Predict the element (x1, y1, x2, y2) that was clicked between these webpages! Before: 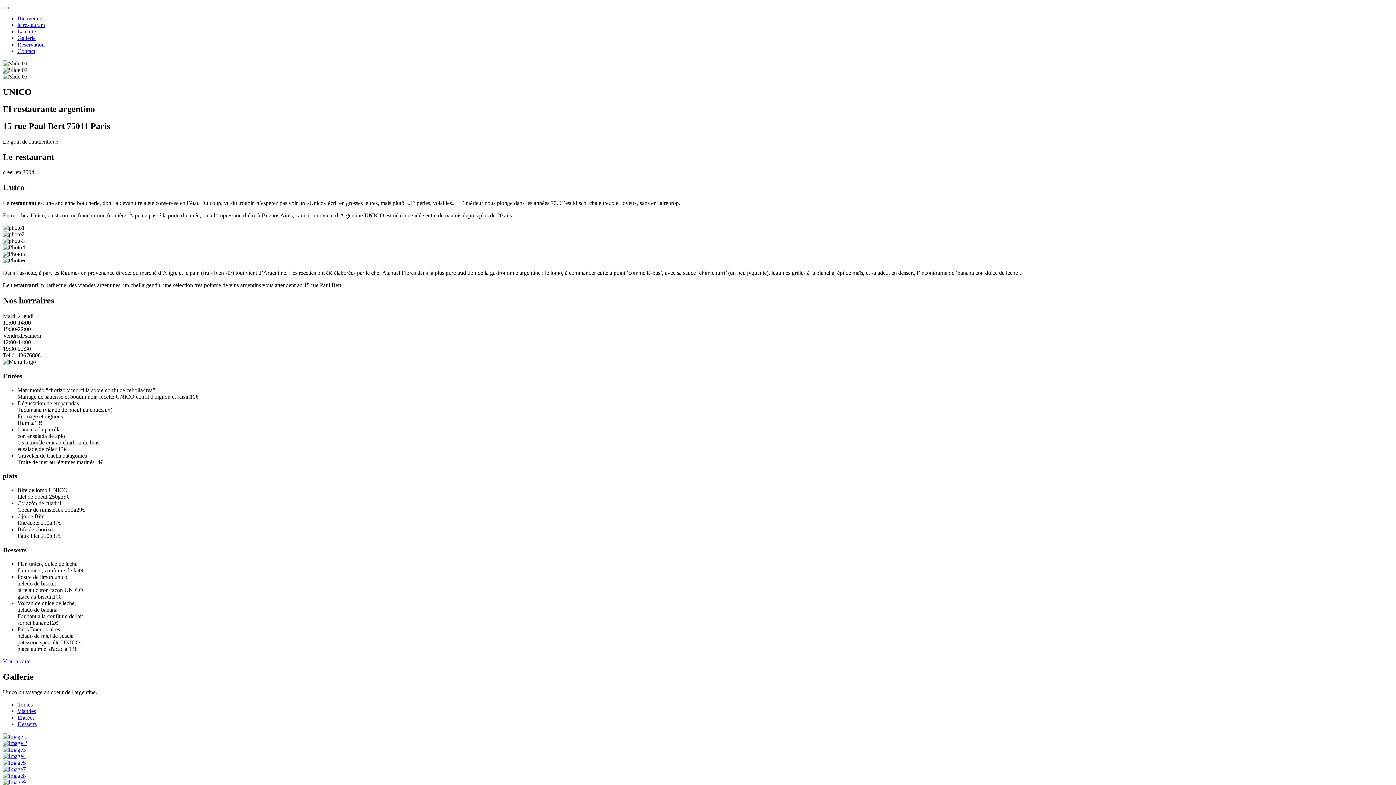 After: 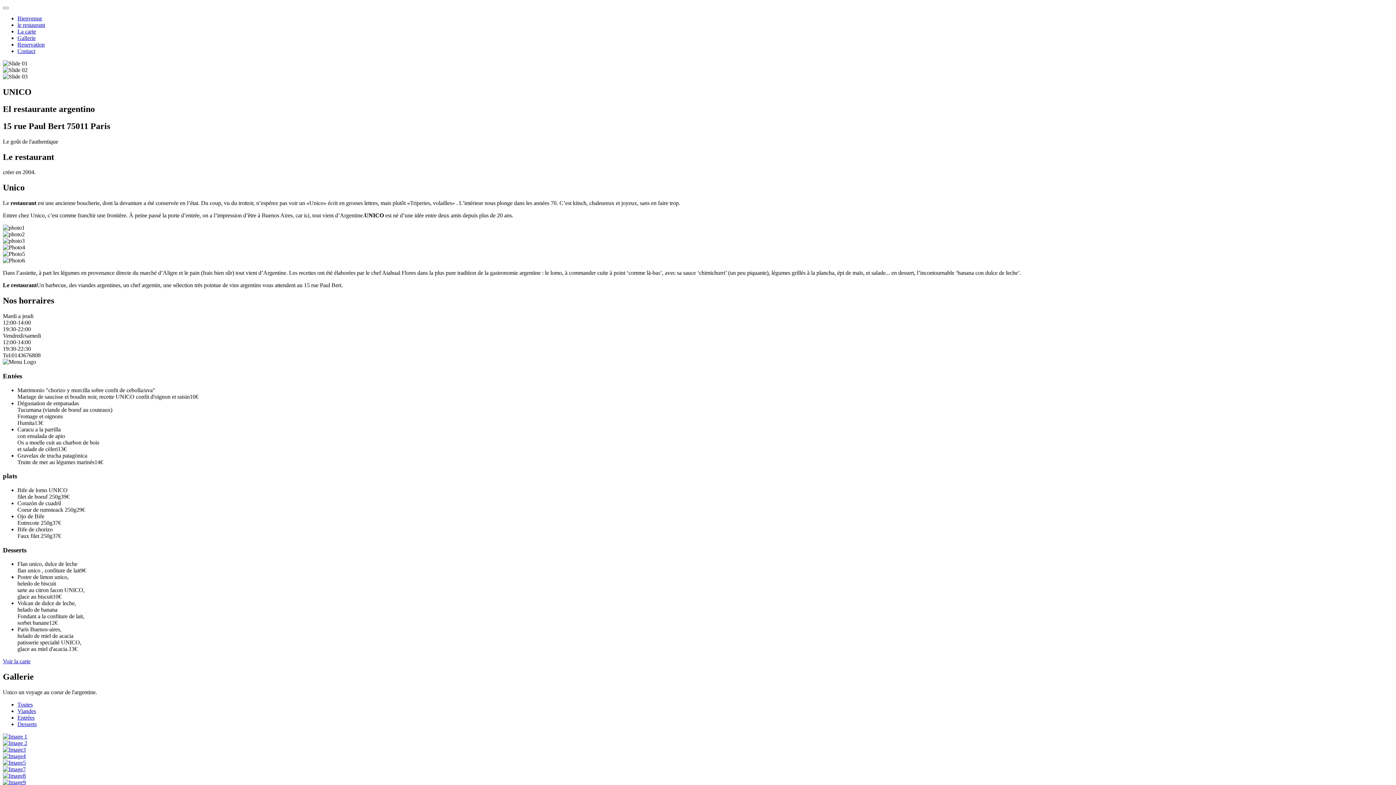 Action: bbox: (2, 740, 27, 746)